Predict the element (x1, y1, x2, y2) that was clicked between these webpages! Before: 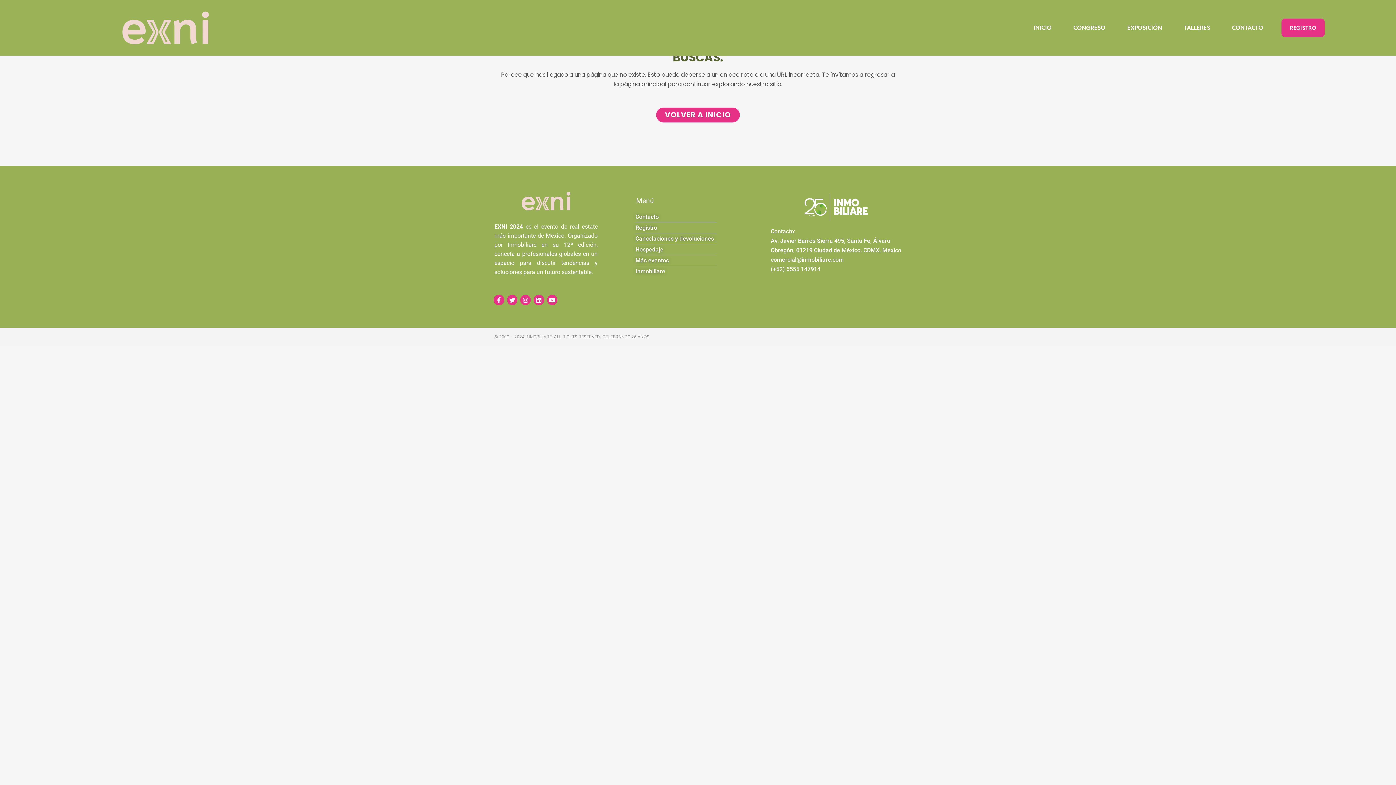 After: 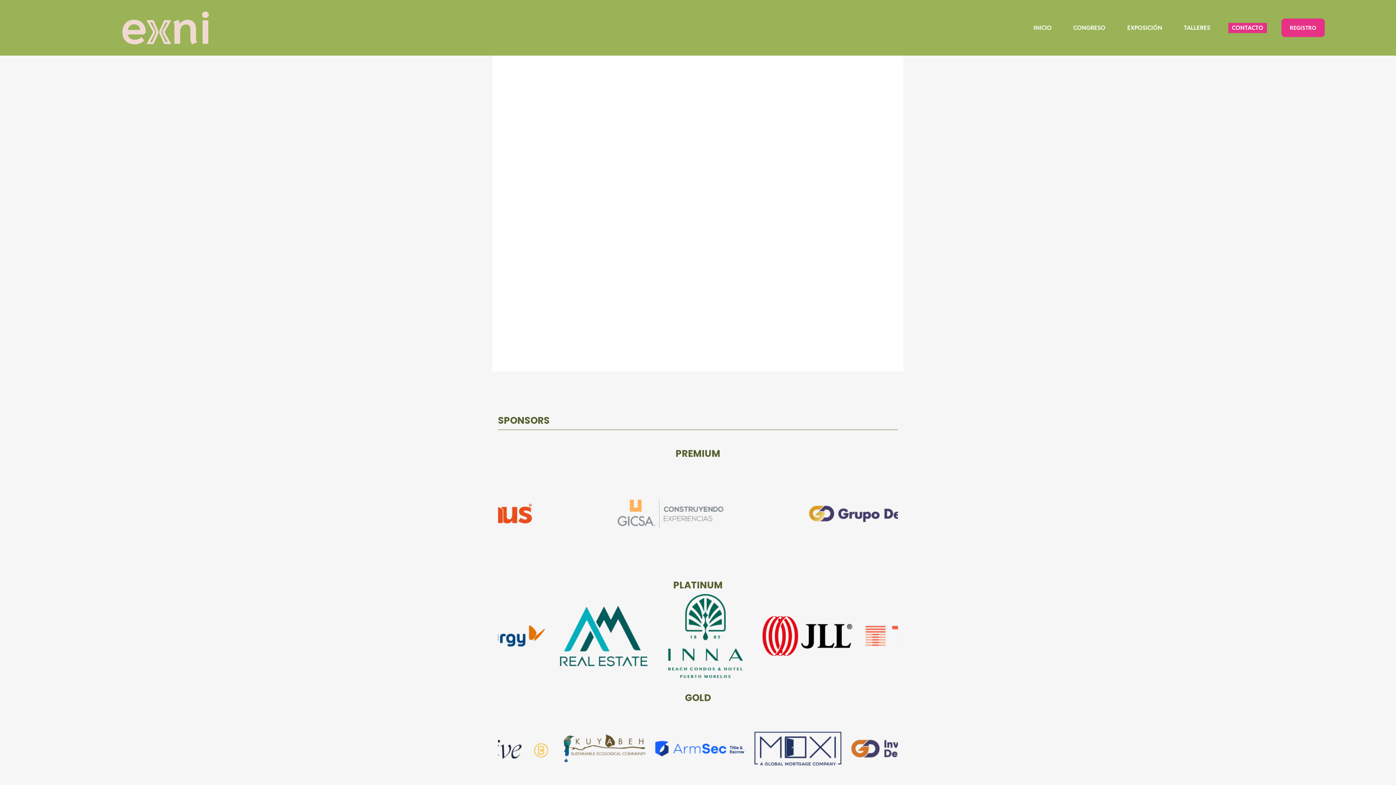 Action: bbox: (635, 212, 760, 221) label: Contacto